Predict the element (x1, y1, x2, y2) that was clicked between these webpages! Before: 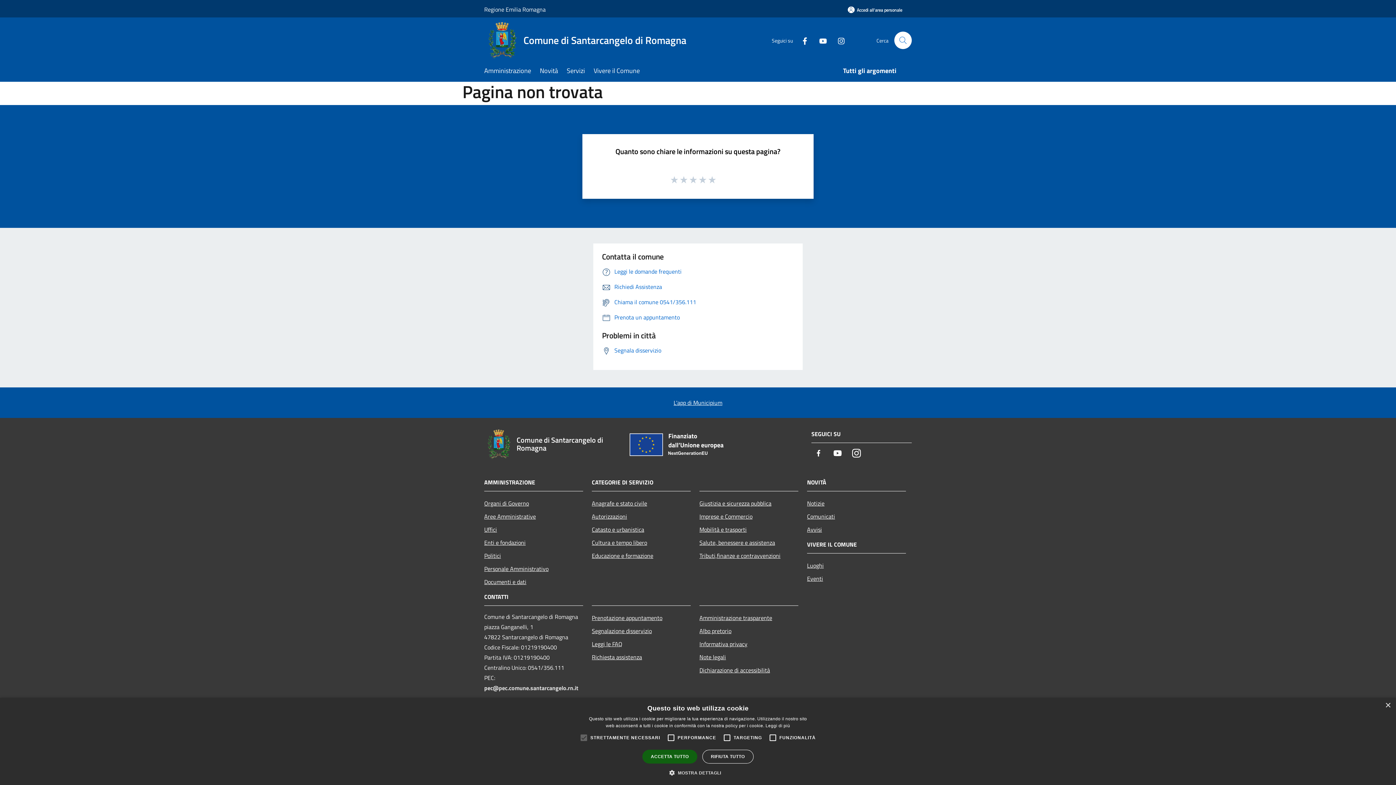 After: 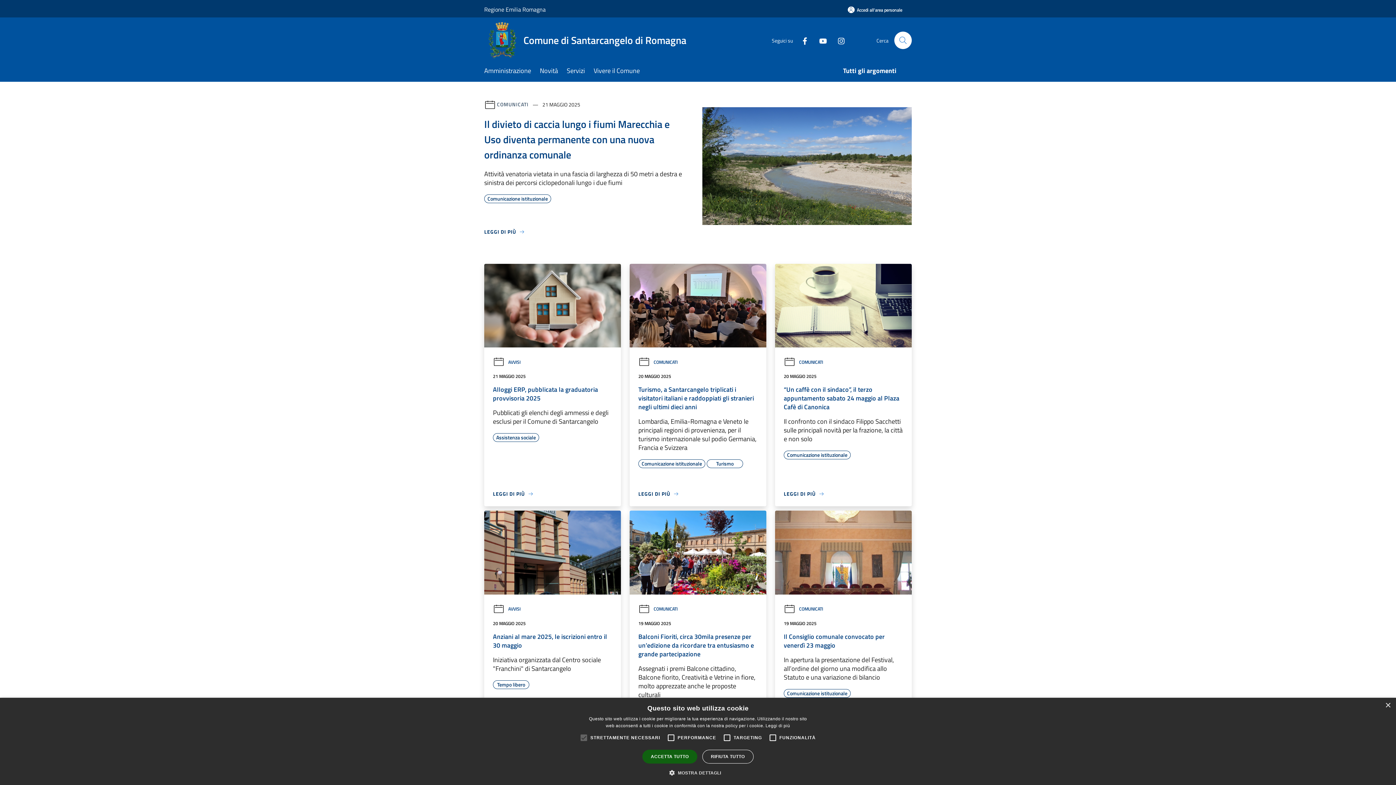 Action: bbox: (484, 22, 695, 58) label: Comune di Santarcangelo di Romagna